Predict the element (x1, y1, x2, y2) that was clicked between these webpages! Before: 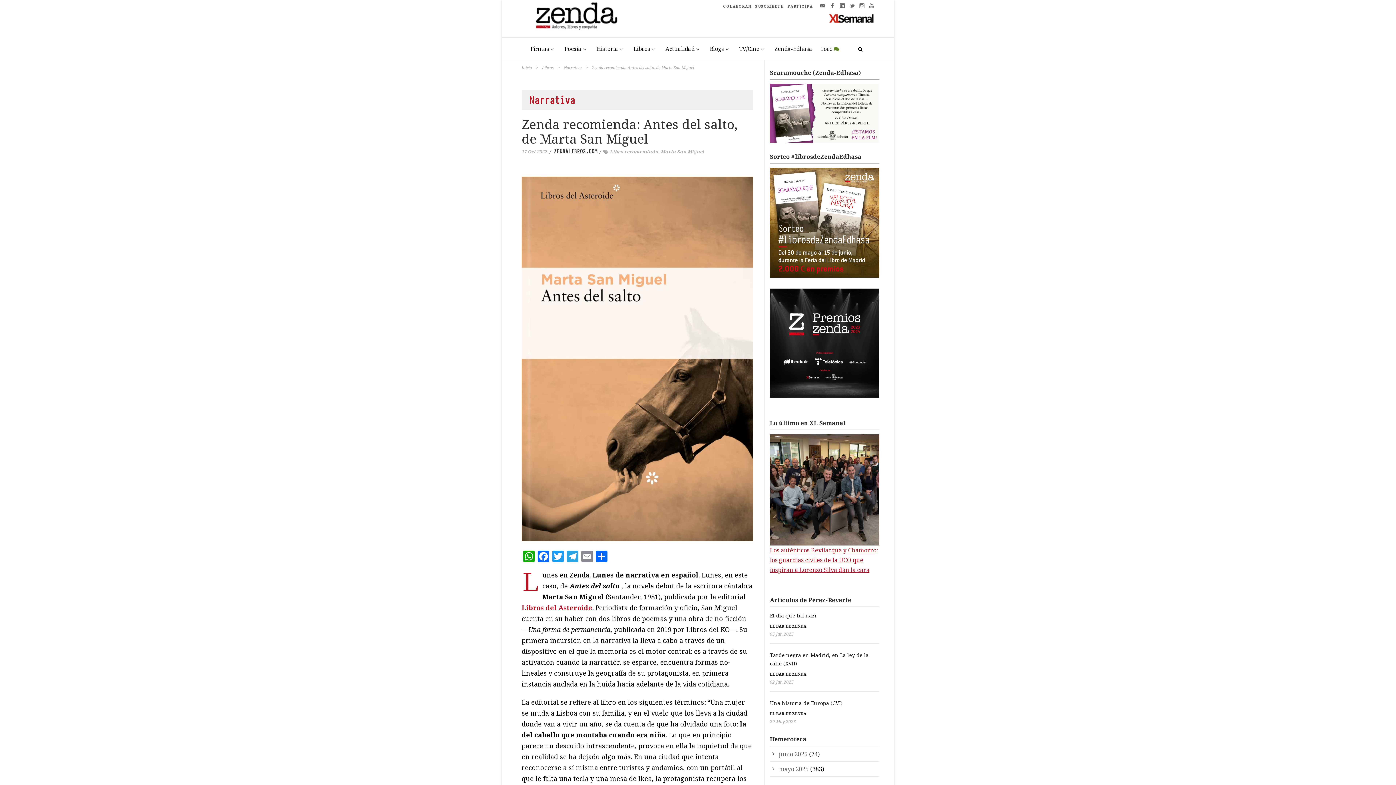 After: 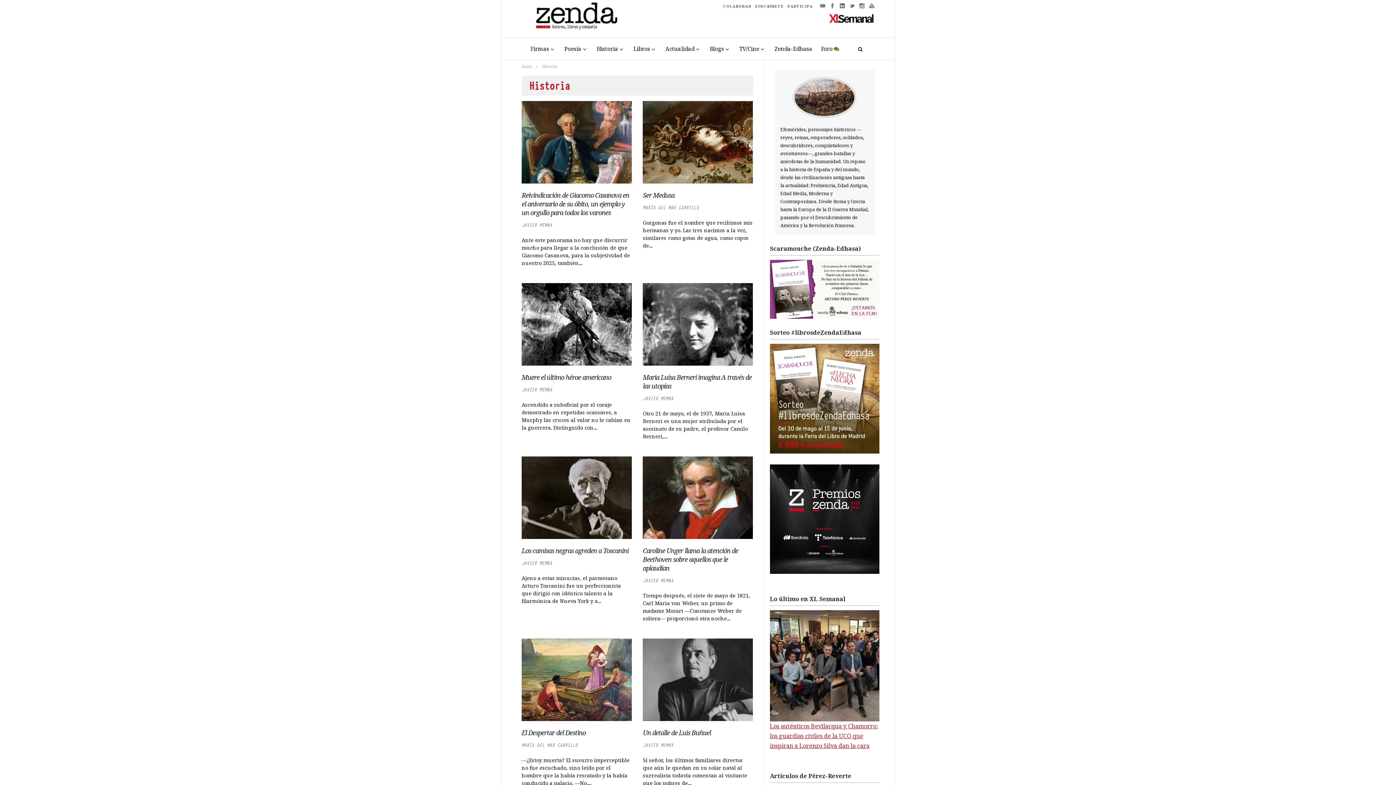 Action: label: Historia bbox: (592, 38, 629, 59)